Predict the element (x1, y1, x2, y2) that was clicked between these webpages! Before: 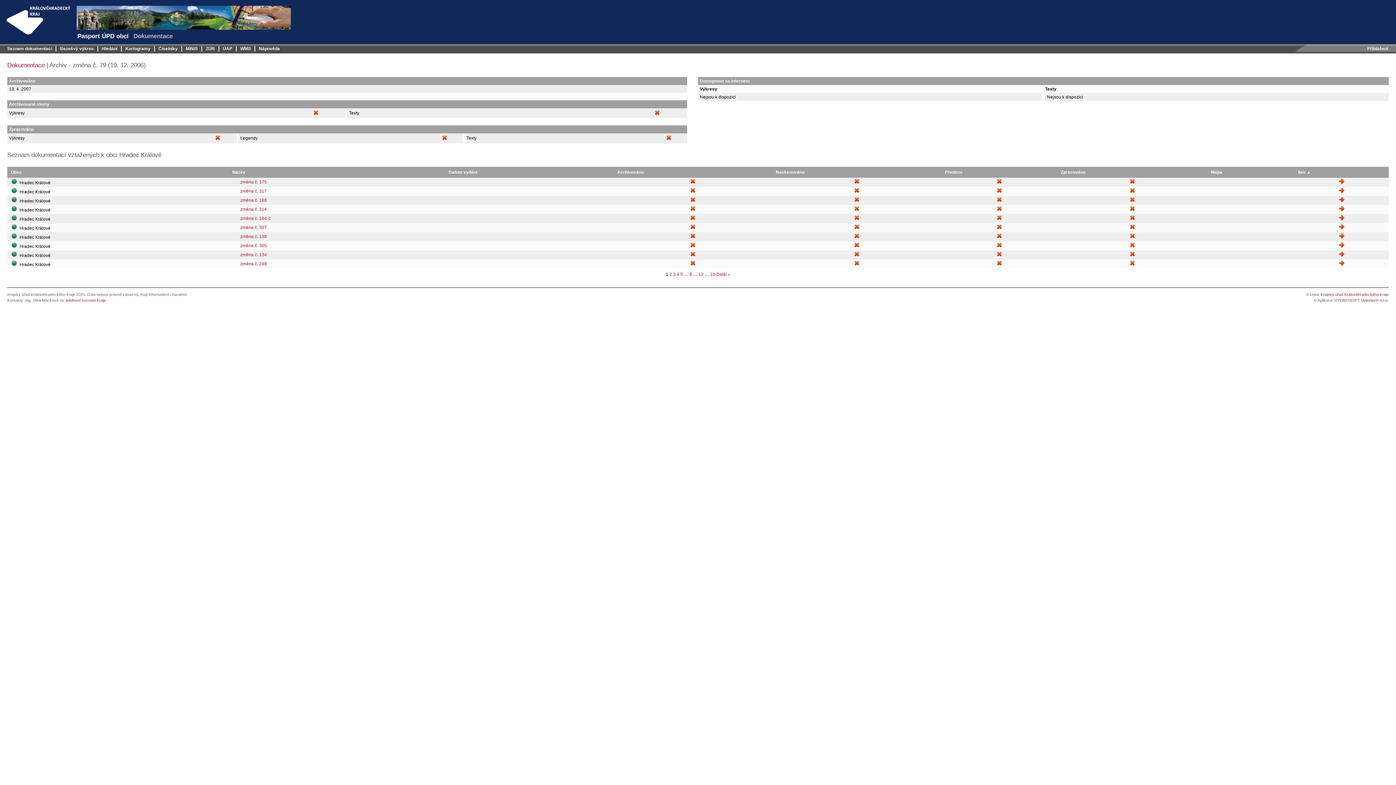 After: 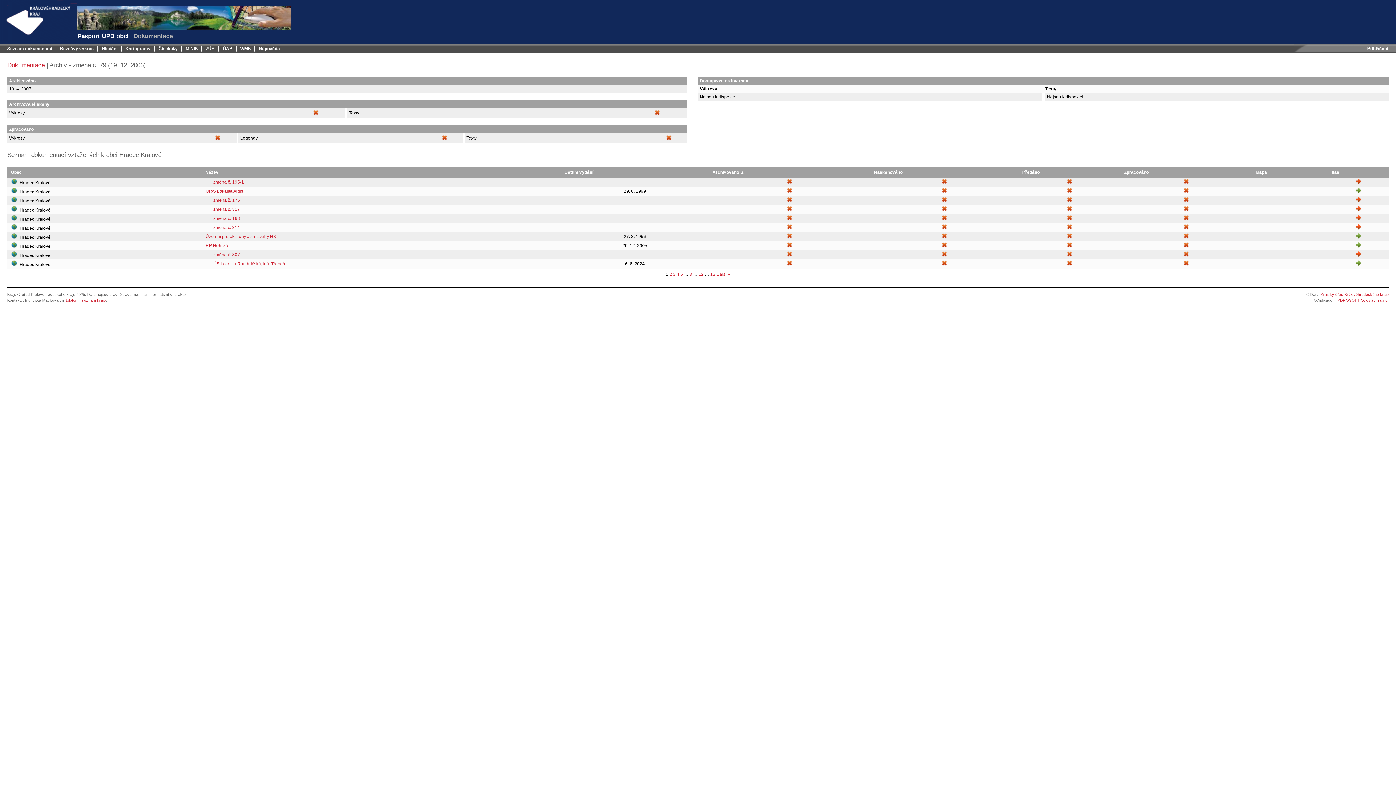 Action: label: Archivováno bbox: (617, 169, 644, 174)